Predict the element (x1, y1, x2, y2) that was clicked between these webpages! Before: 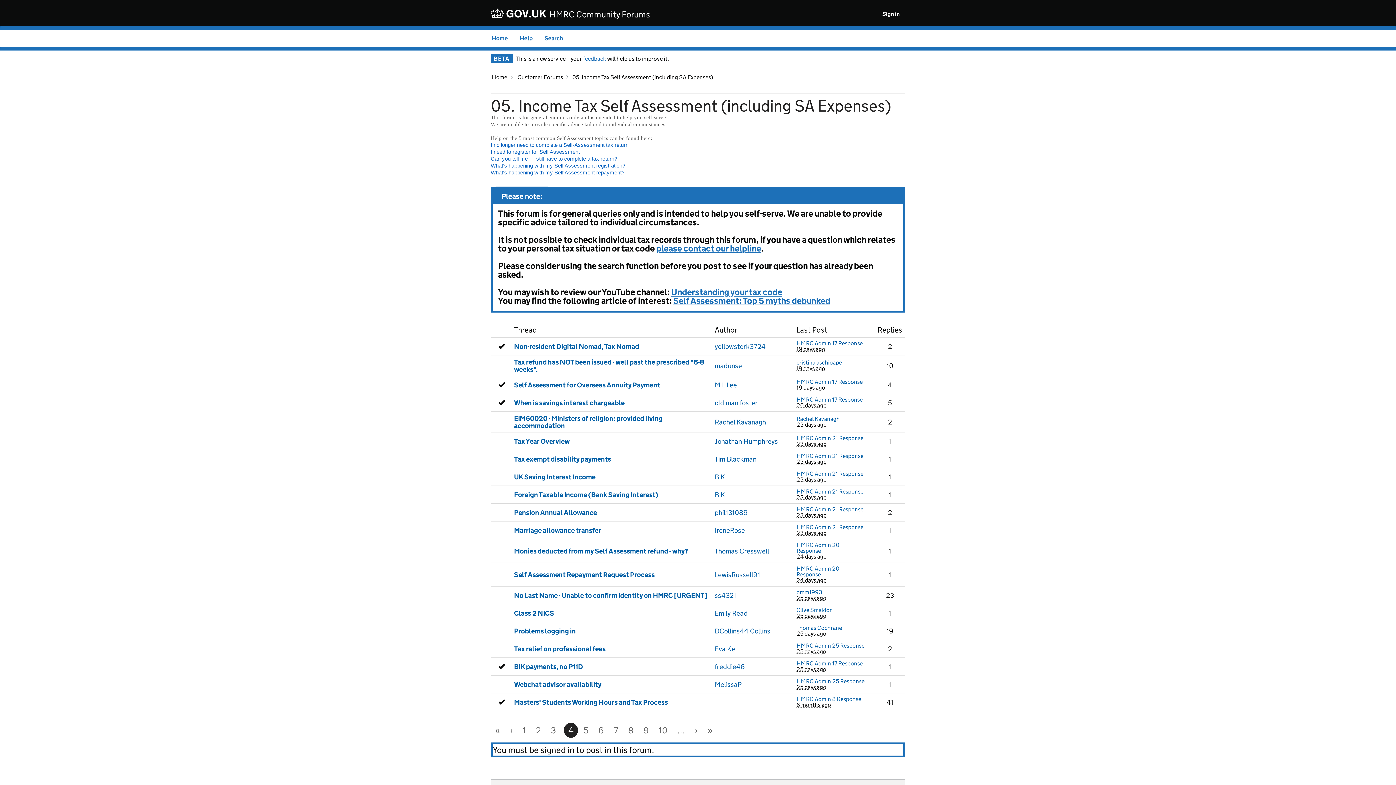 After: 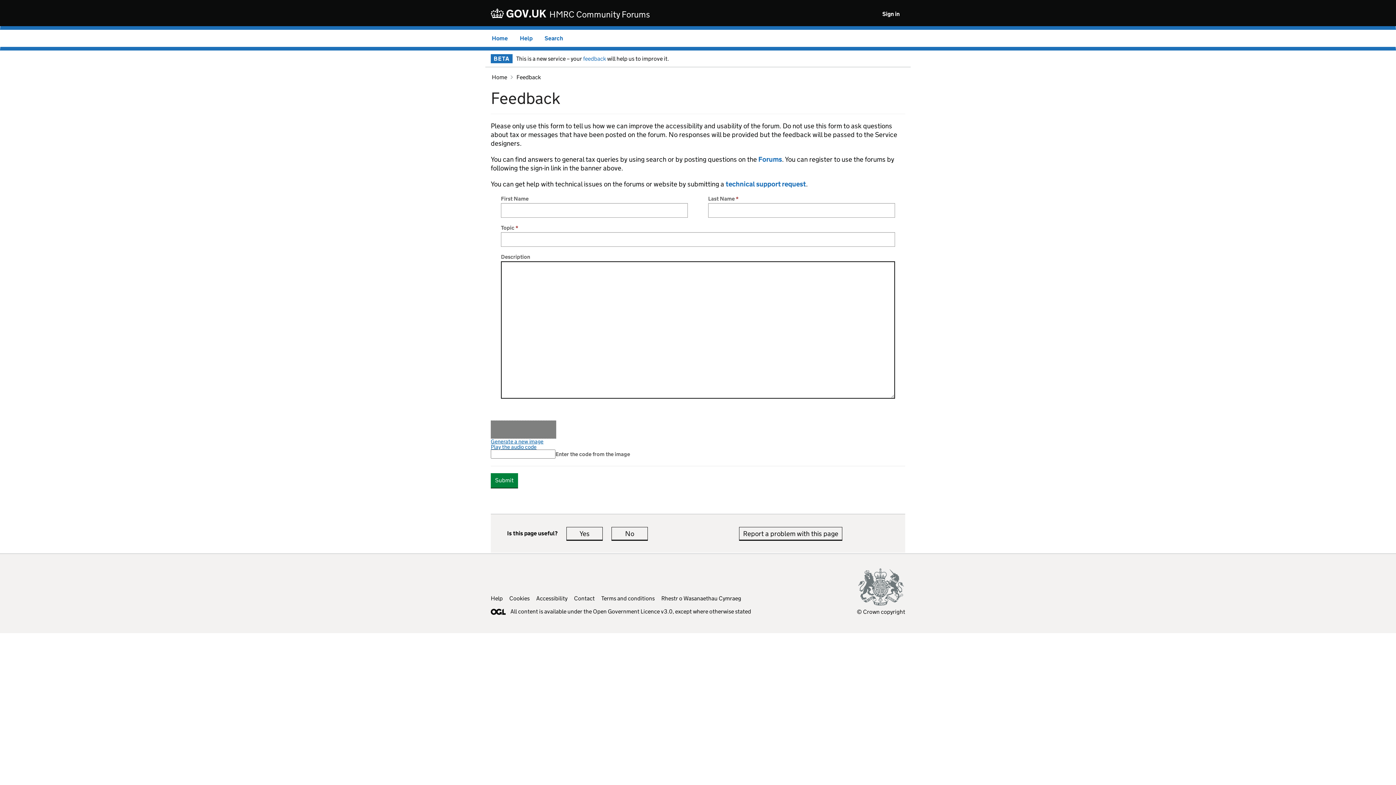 Action: bbox: (583, 55, 606, 62) label: feedback